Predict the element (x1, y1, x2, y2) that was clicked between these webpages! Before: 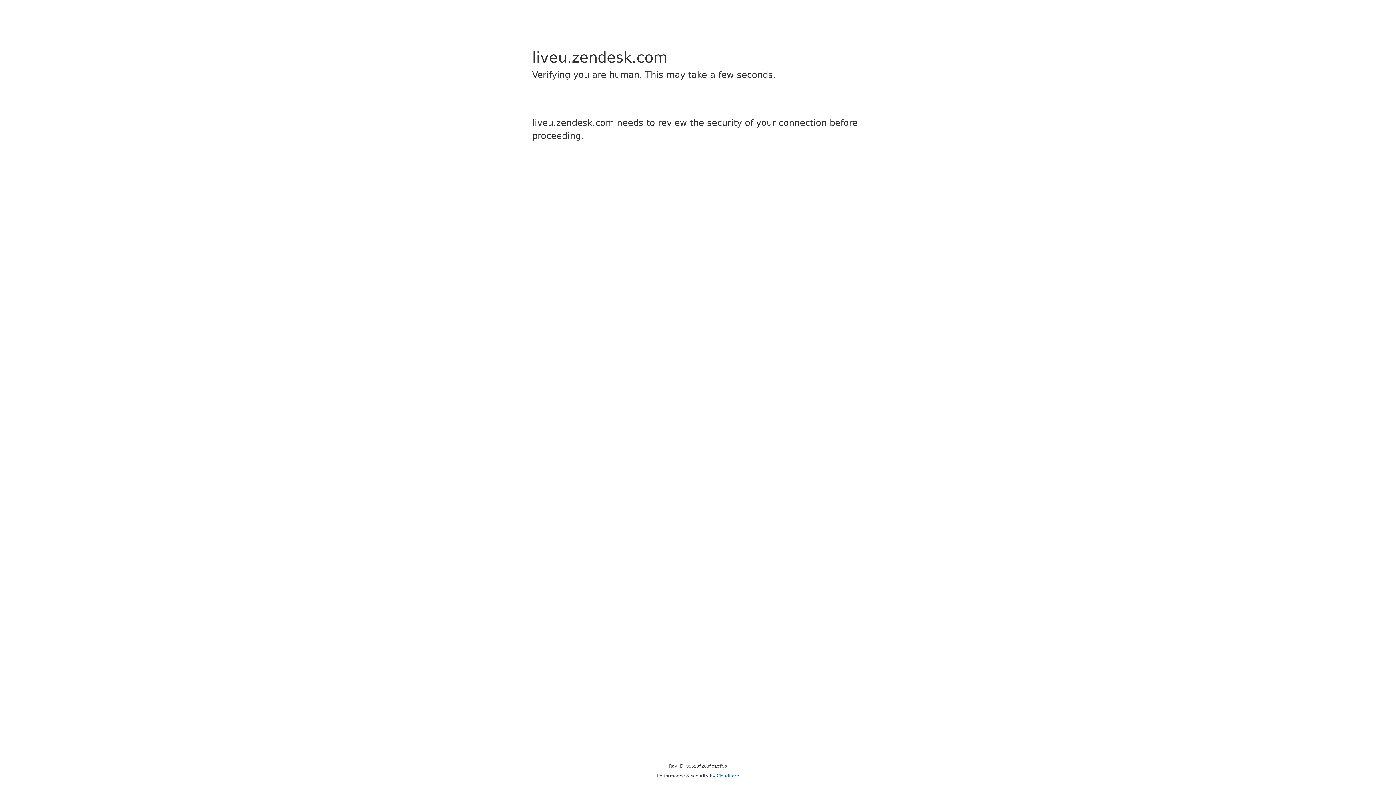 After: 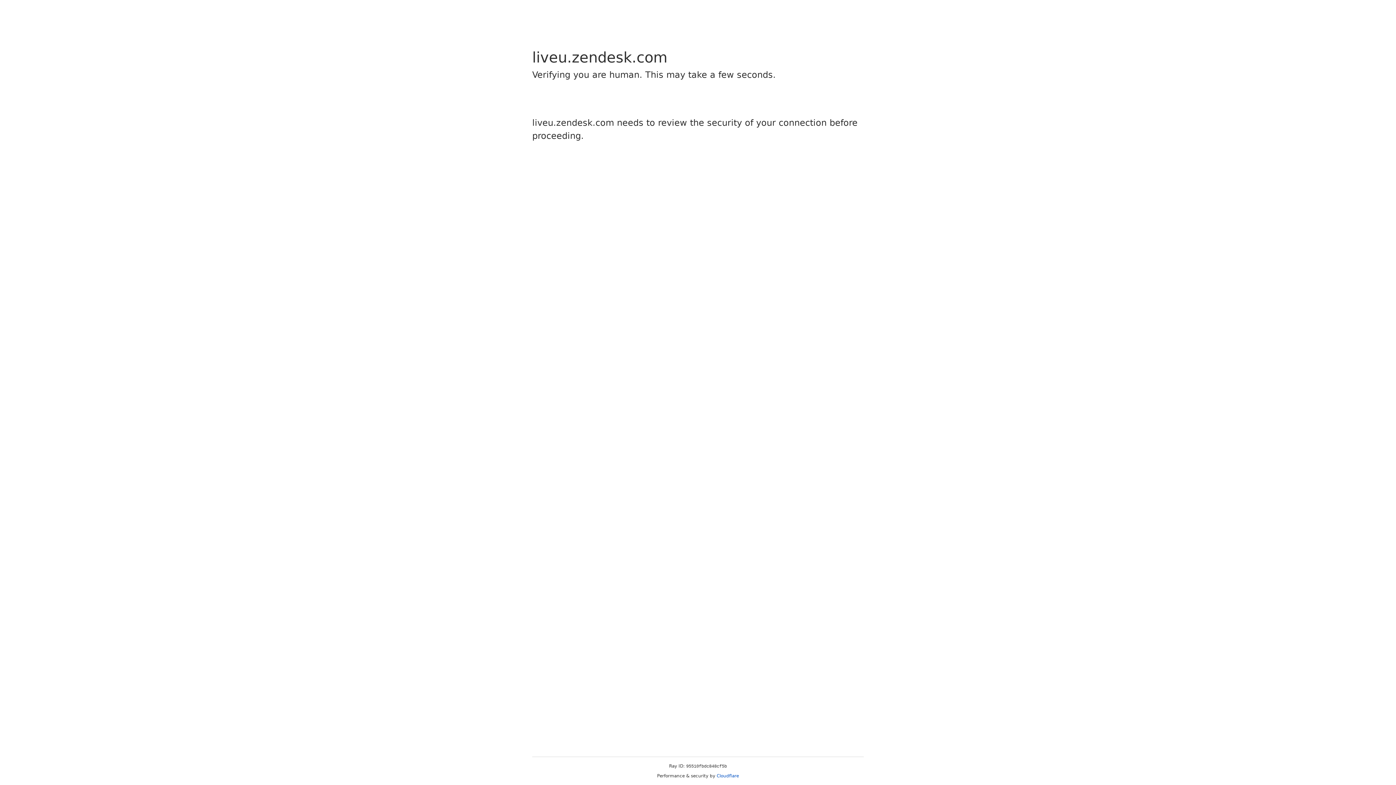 Action: bbox: (716, 773, 739, 778) label: Cloudflare